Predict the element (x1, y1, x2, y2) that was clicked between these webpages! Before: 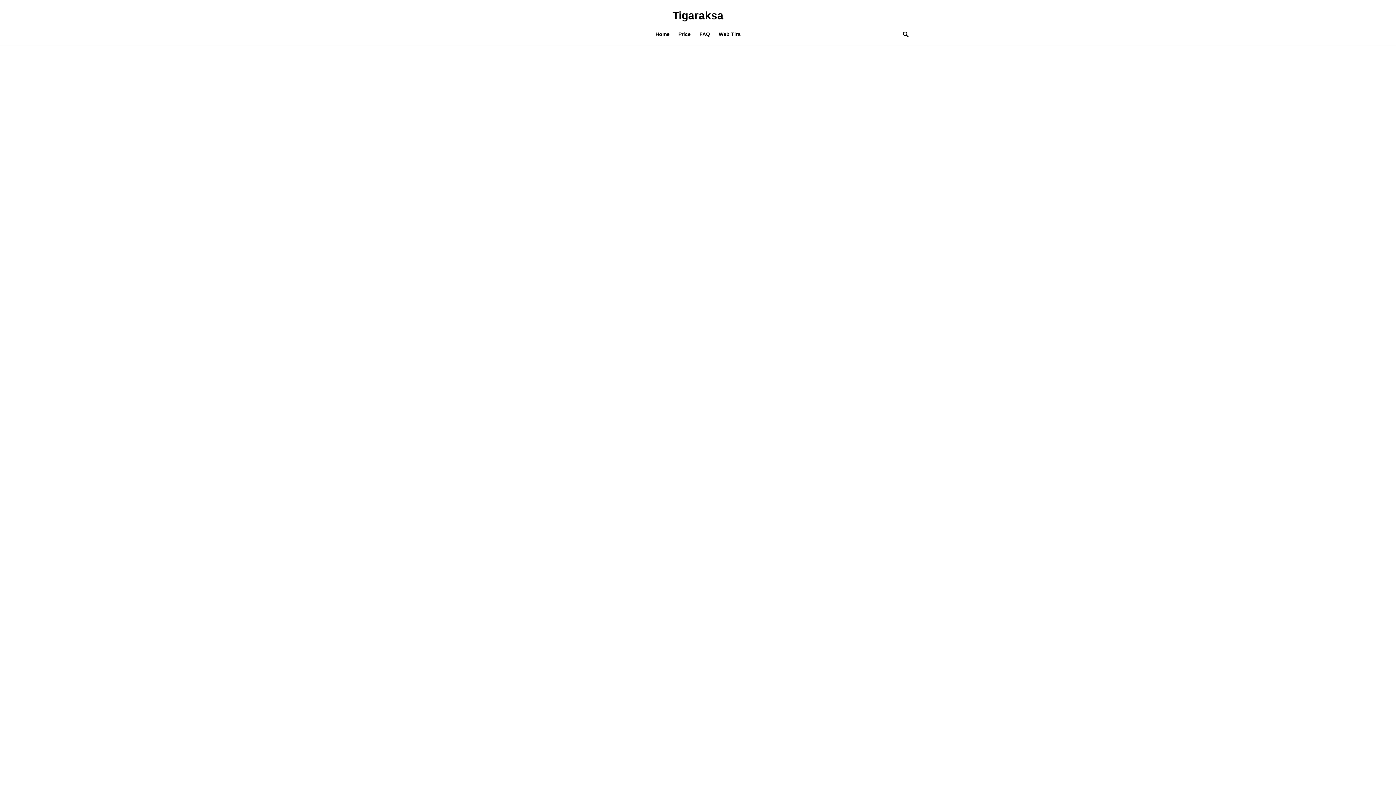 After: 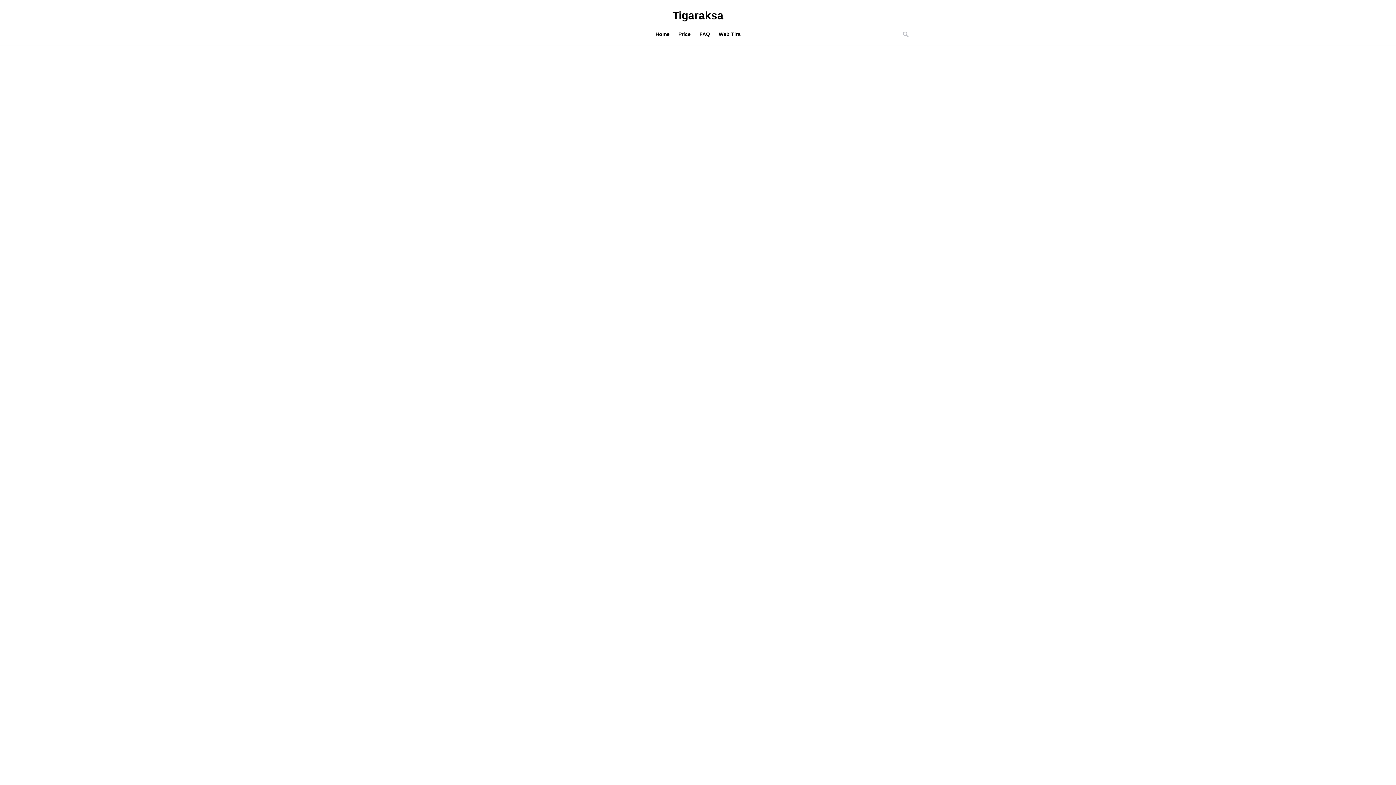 Action: bbox: (903, 28, 909, 40)